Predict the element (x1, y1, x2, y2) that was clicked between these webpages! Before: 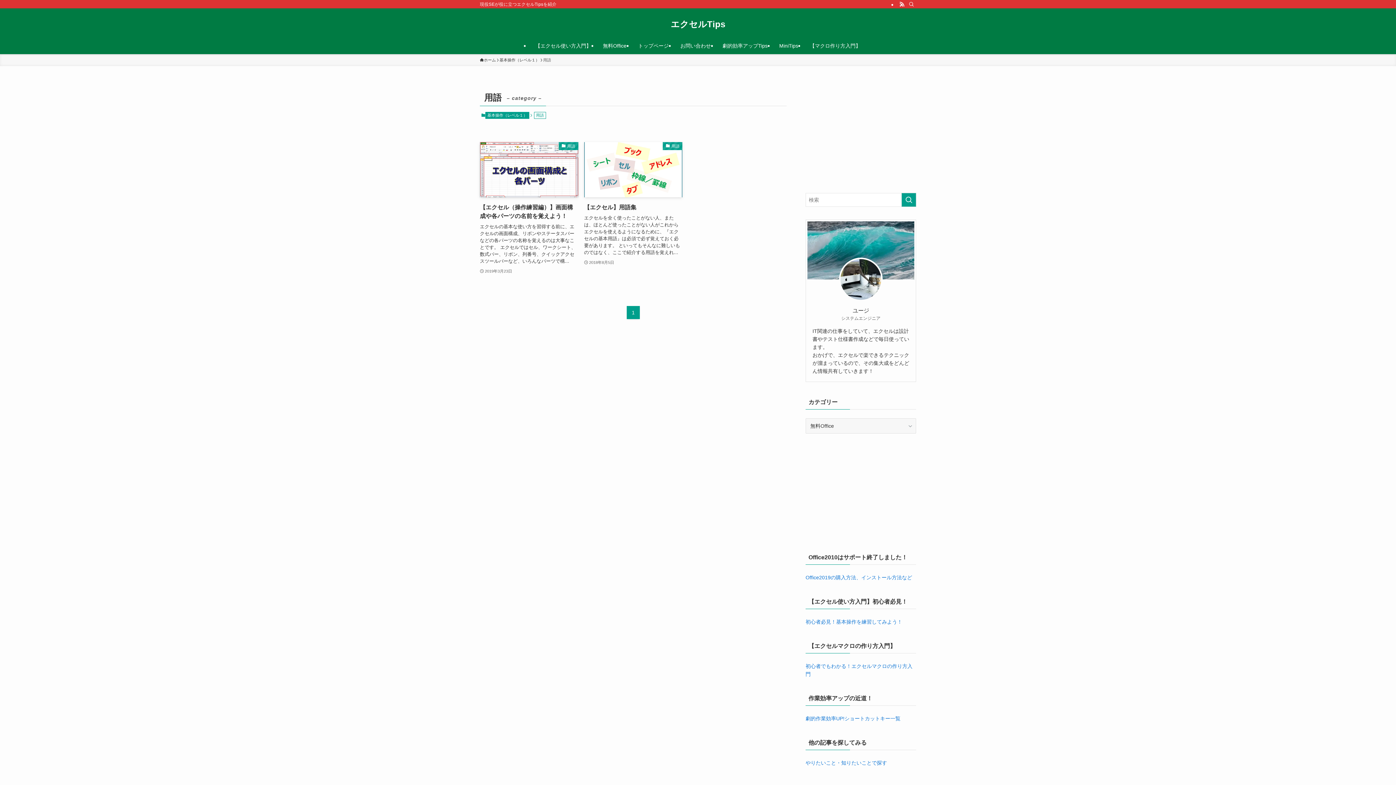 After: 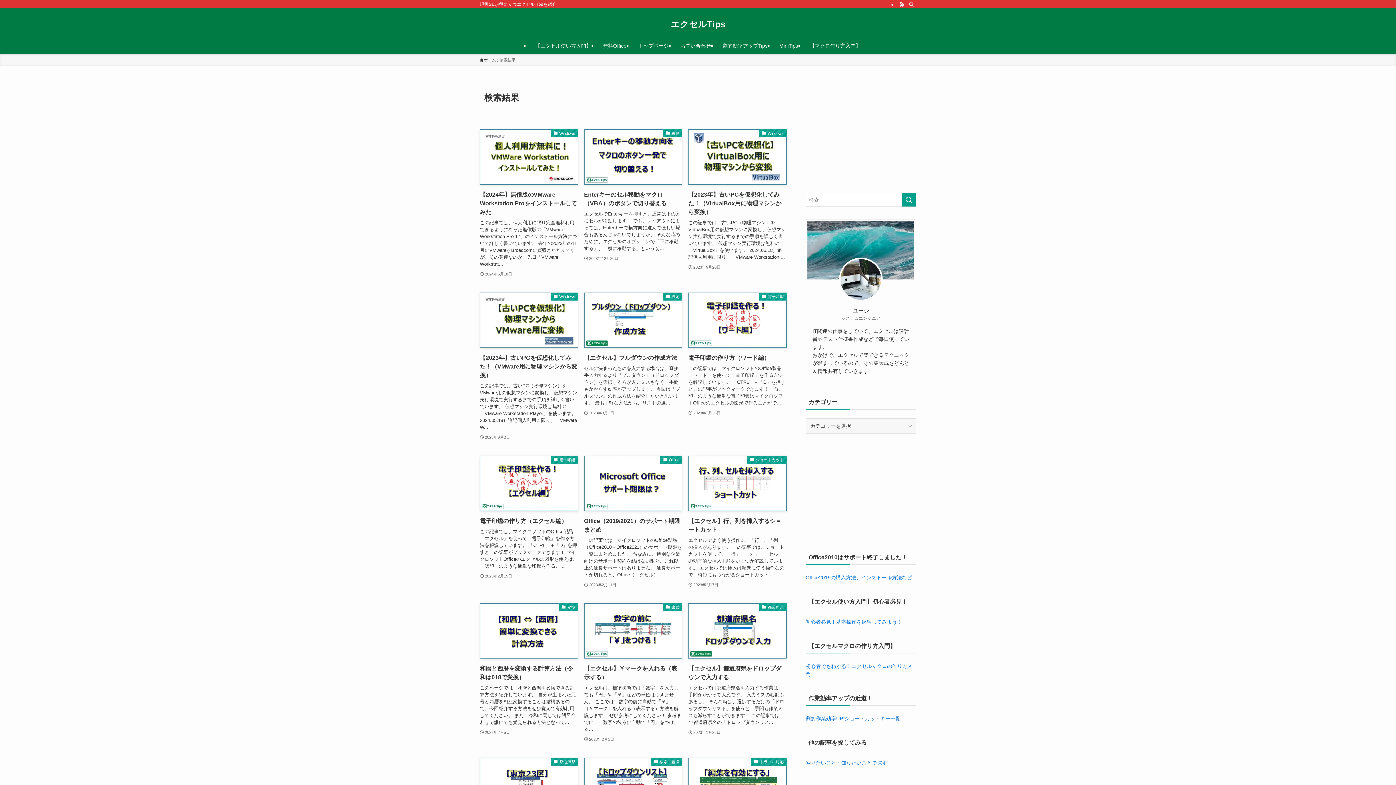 Action: bbox: (901, 193, 916, 206) label: 検索を実行する